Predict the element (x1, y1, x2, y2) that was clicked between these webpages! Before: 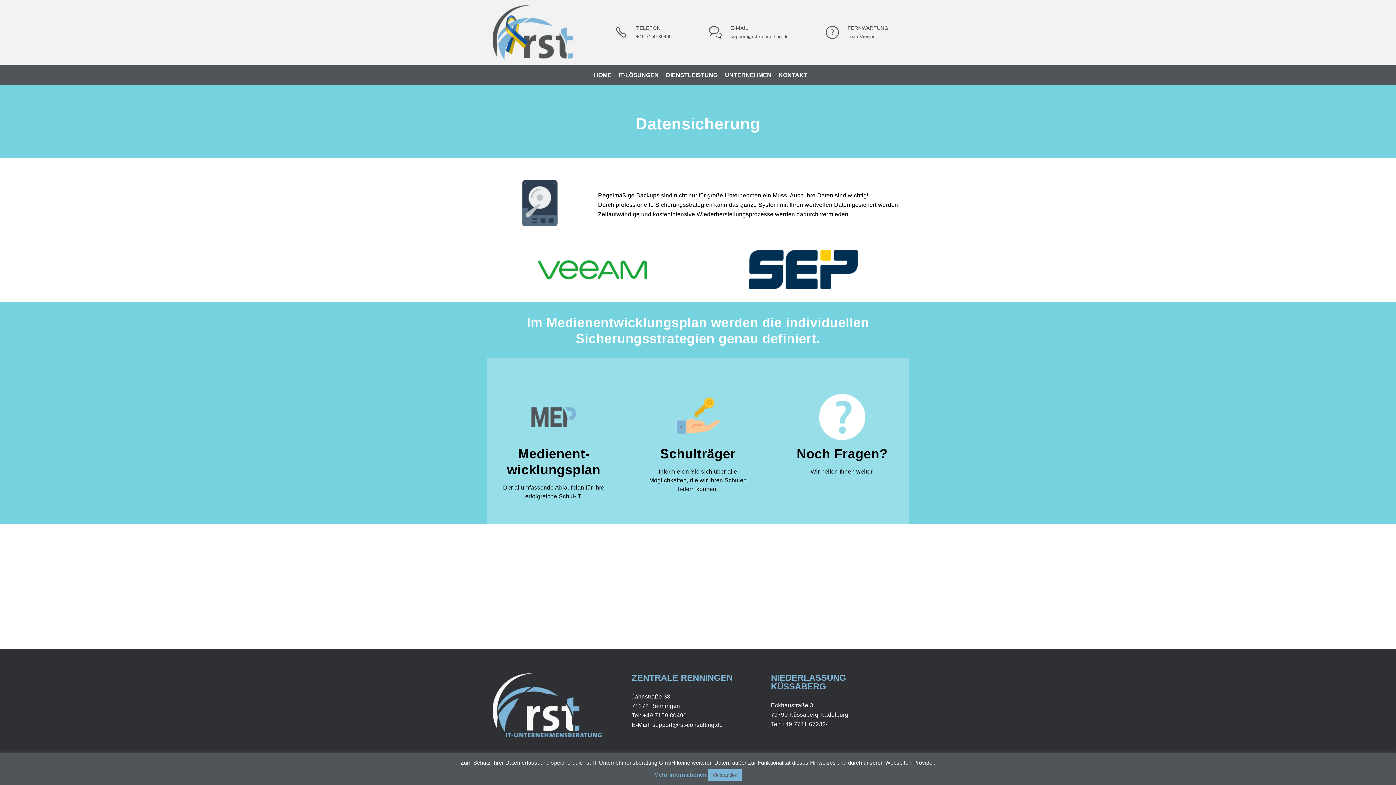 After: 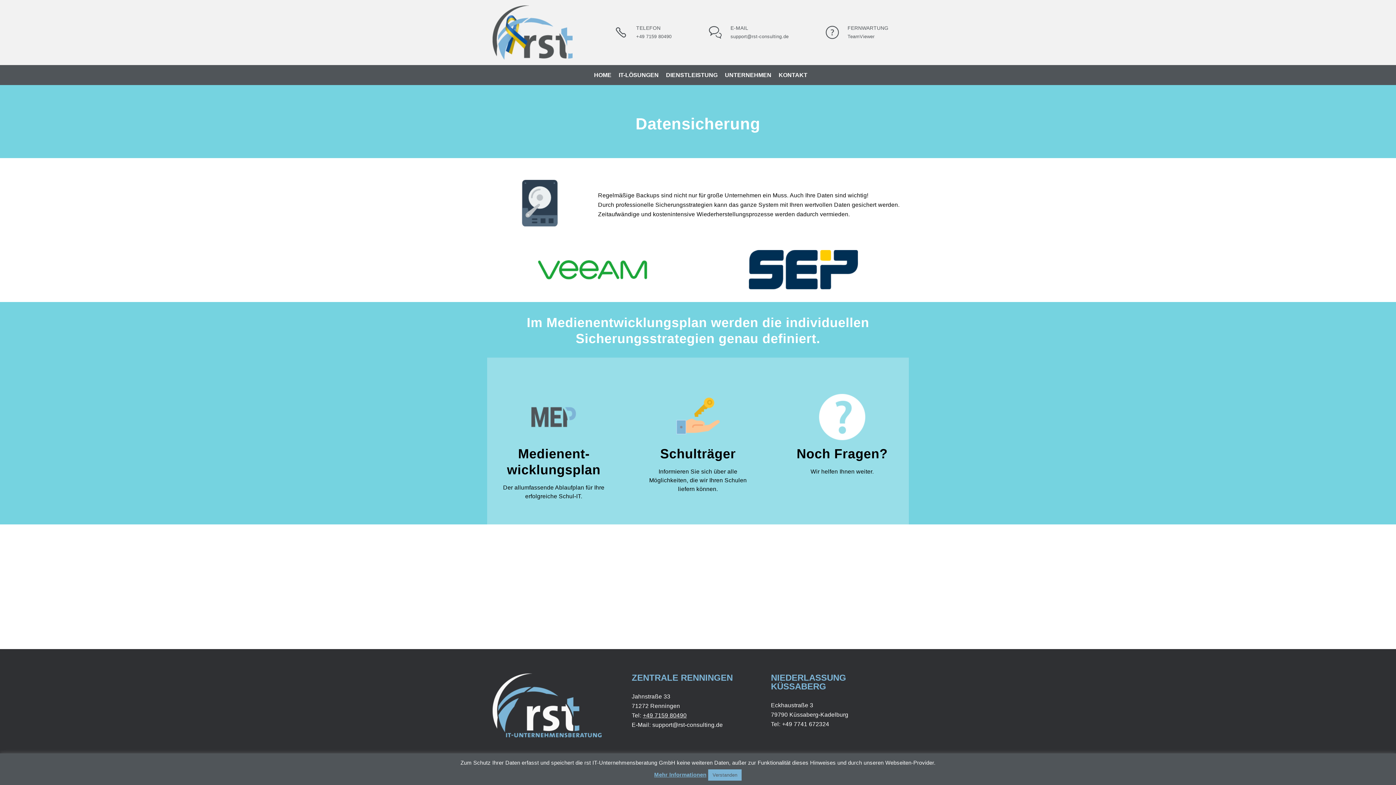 Action: label: +49 7159 80490 bbox: (643, 712, 686, 718)